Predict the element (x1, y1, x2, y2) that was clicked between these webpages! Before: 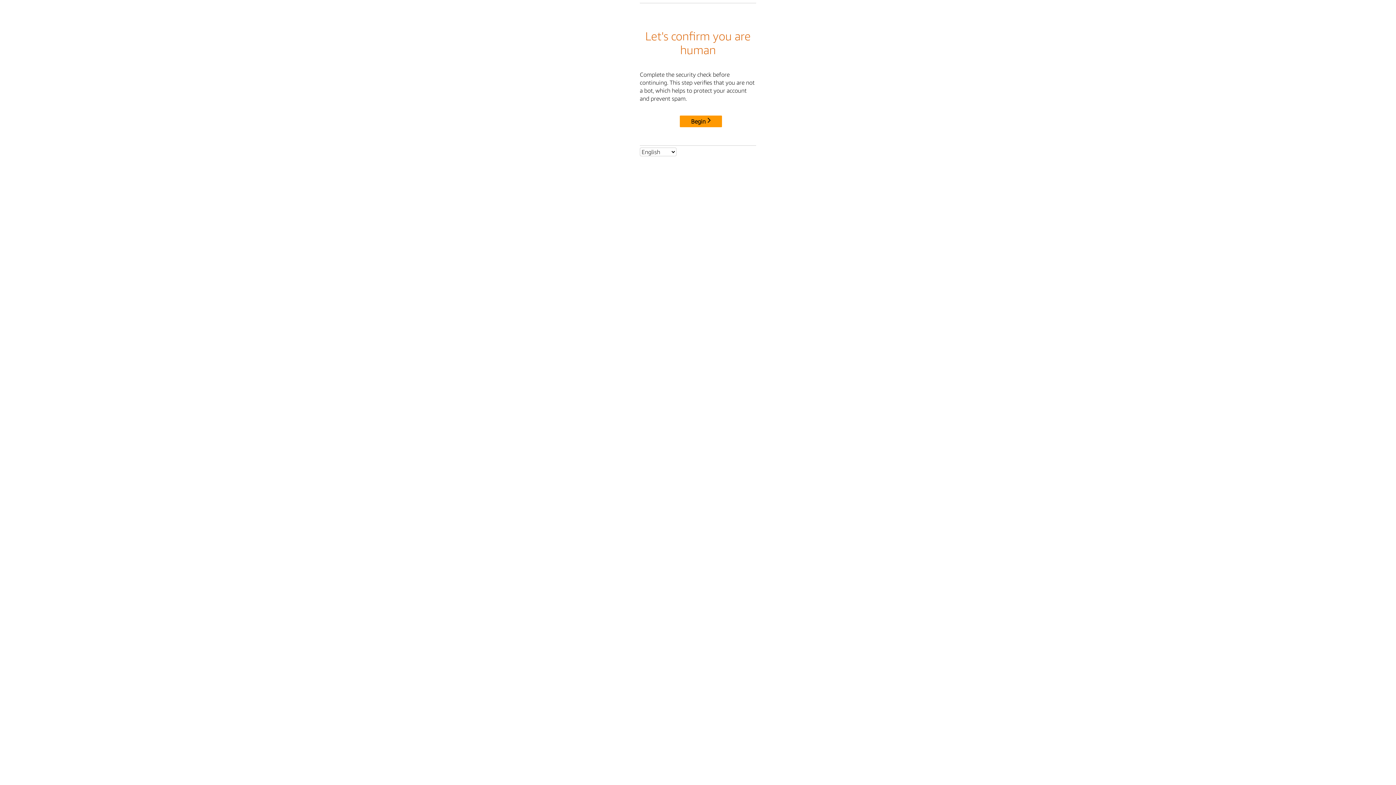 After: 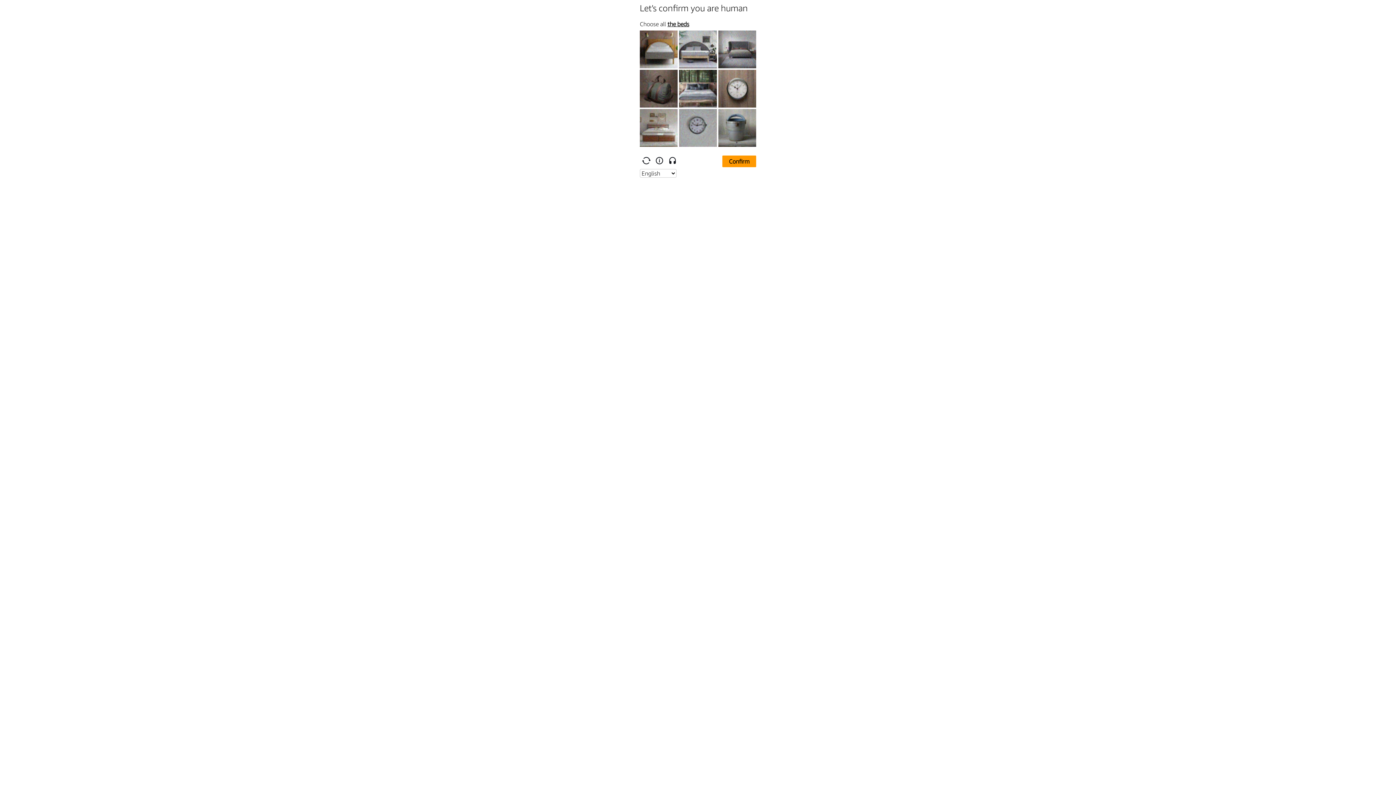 Action: bbox: (680, 115, 722, 127) label: Begin